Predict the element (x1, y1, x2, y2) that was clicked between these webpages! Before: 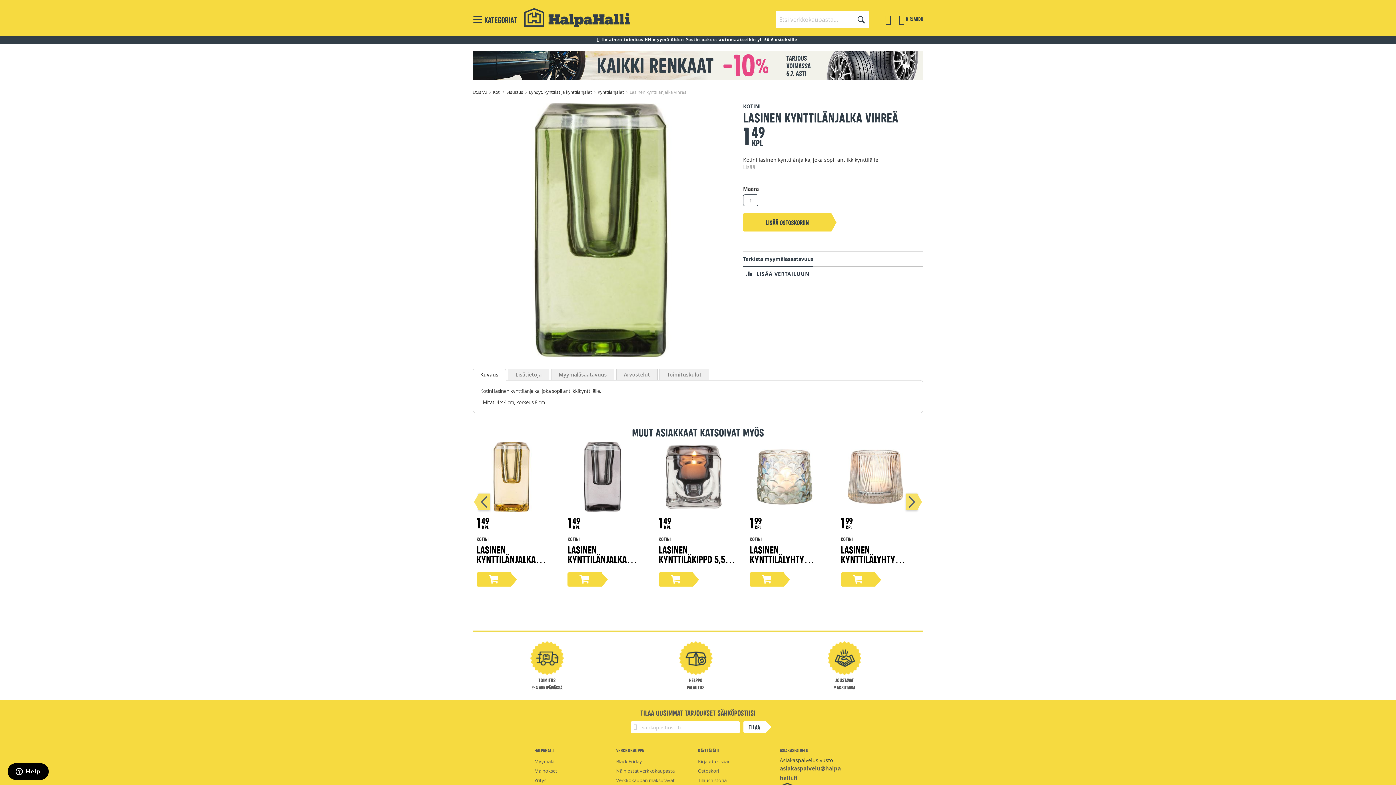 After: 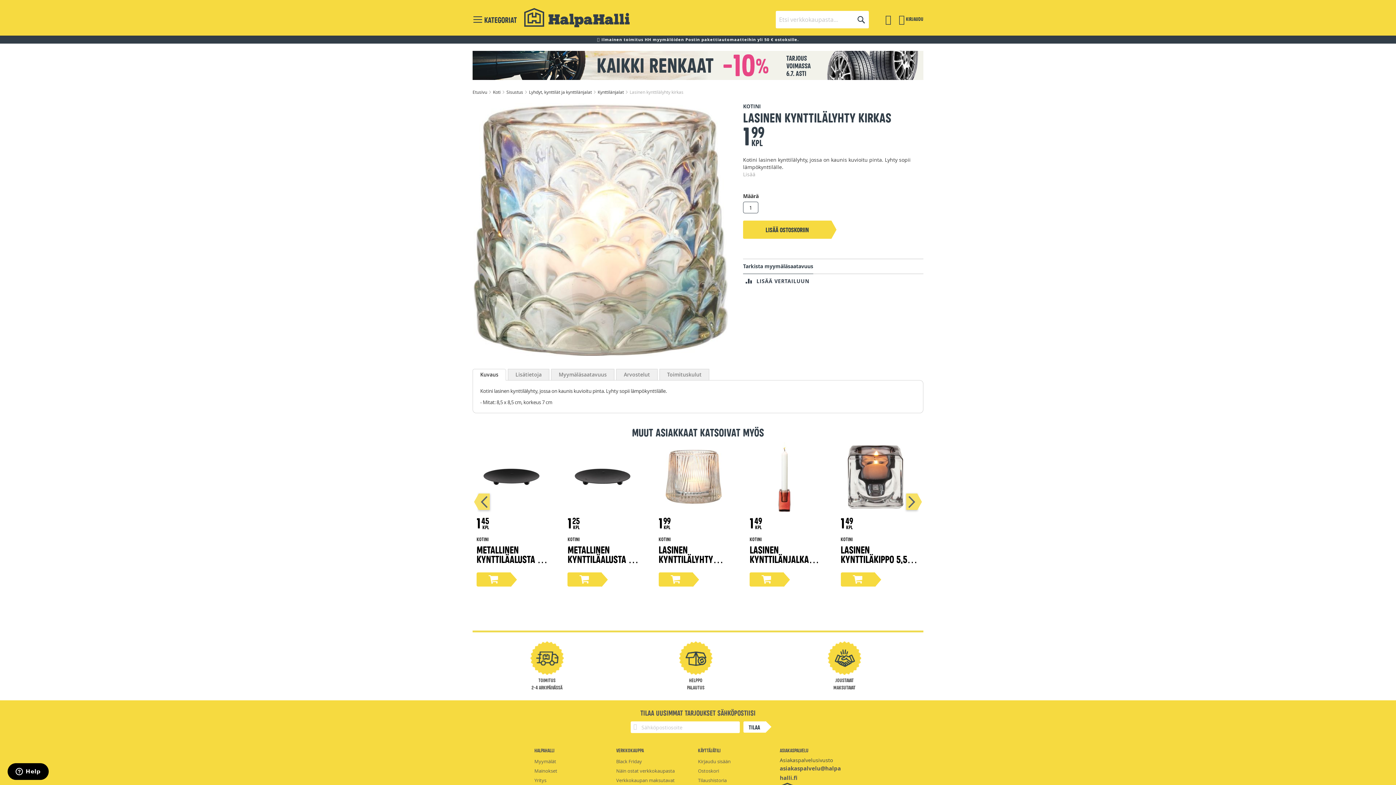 Action: bbox: (749, 442, 819, 513)